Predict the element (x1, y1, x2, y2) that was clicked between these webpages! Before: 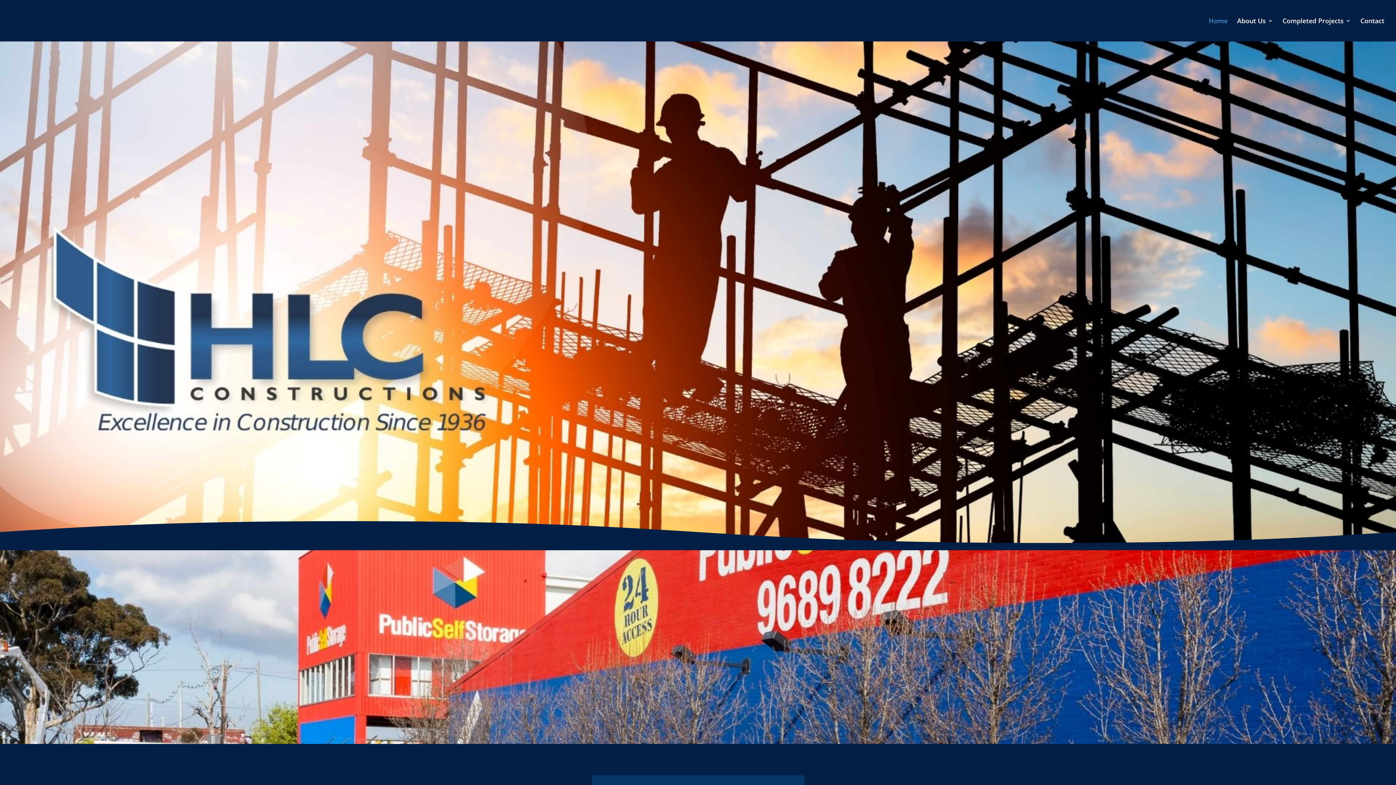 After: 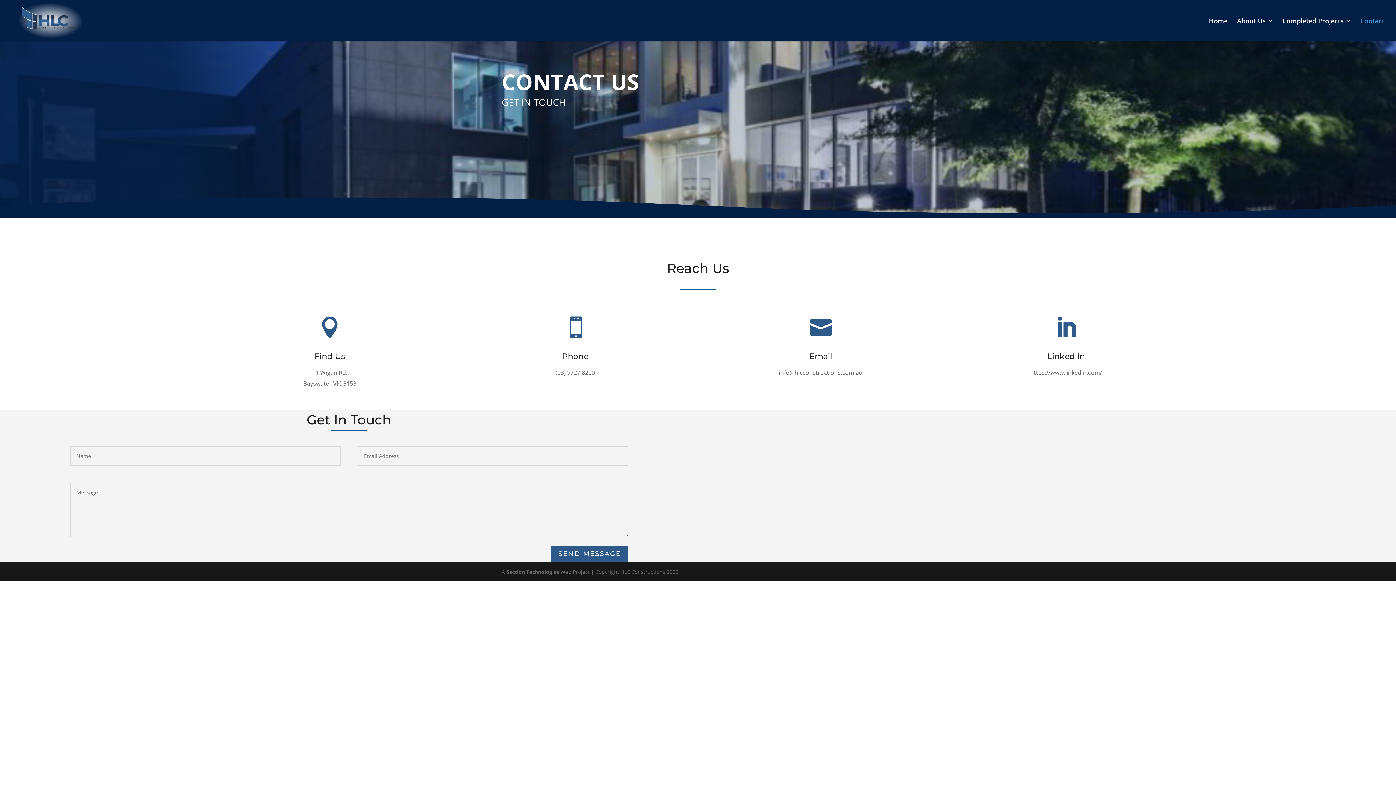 Action: label: Contact bbox: (1360, 18, 1384, 41)